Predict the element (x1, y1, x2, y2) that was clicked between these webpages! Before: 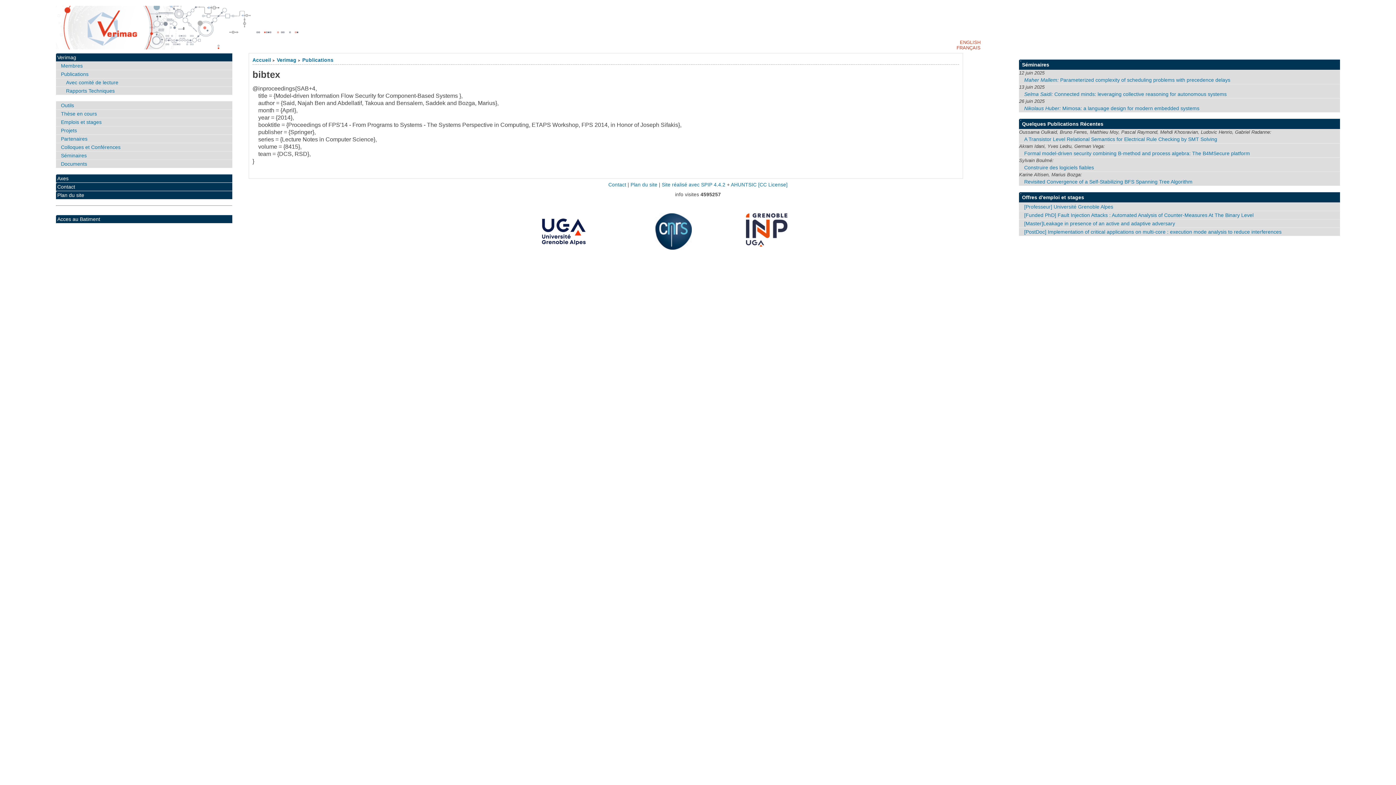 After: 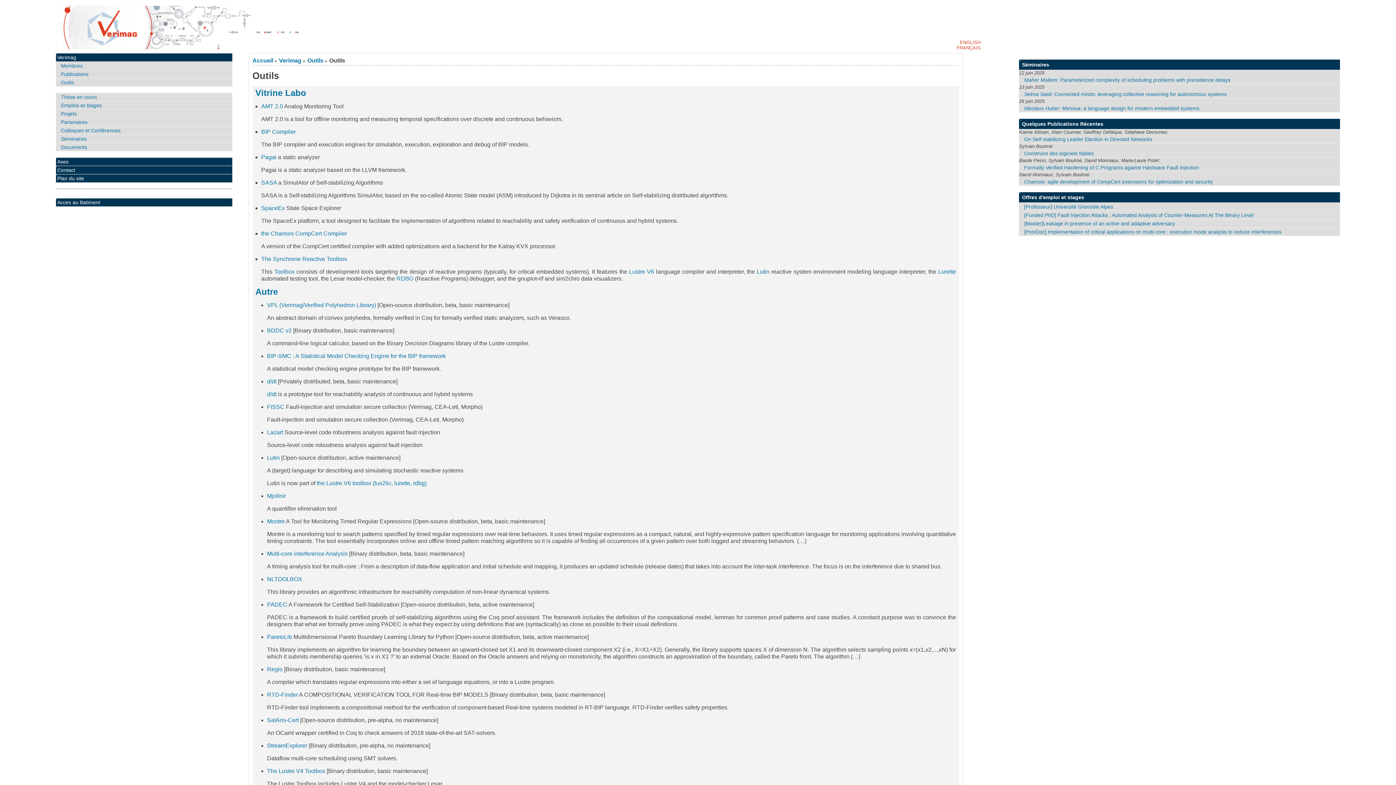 Action: label: Outils bbox: (55, 101, 232, 109)